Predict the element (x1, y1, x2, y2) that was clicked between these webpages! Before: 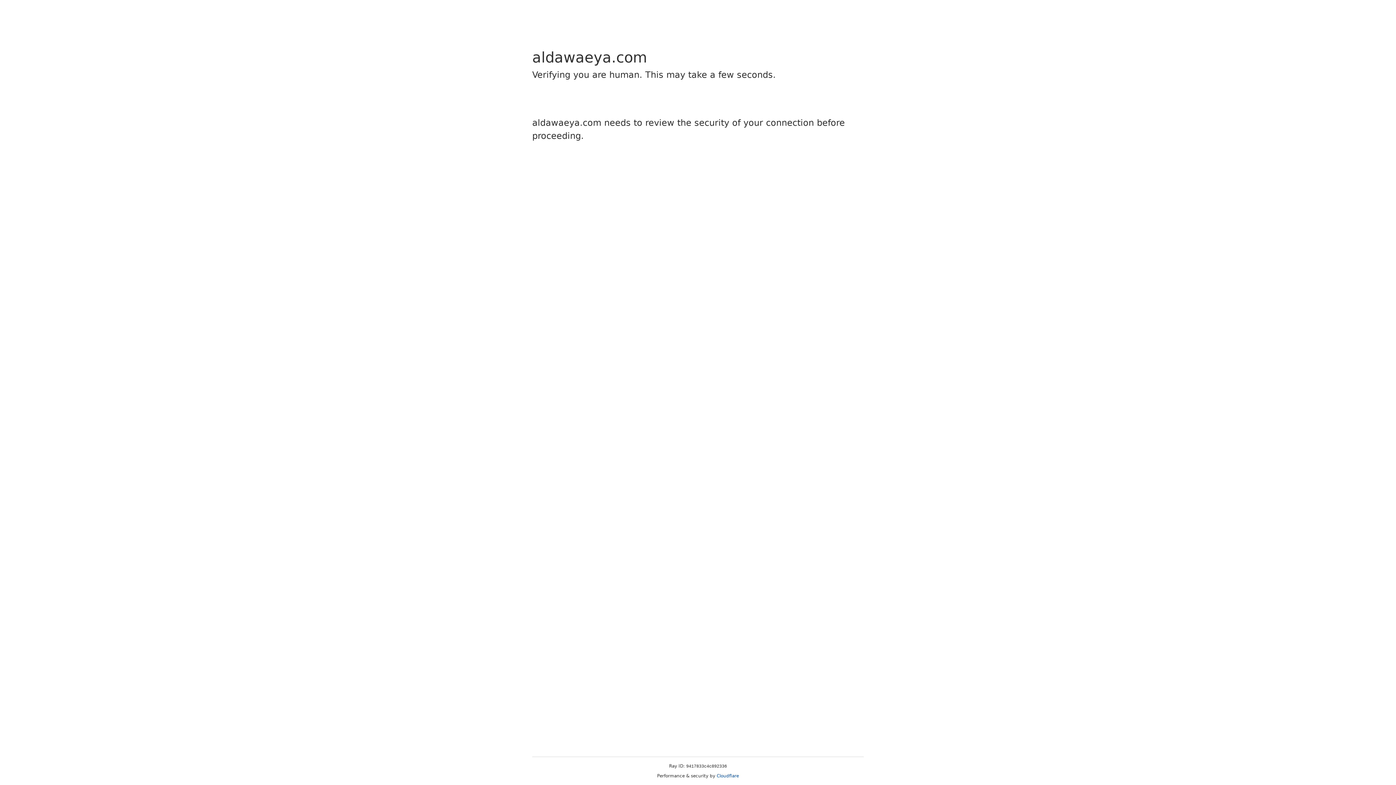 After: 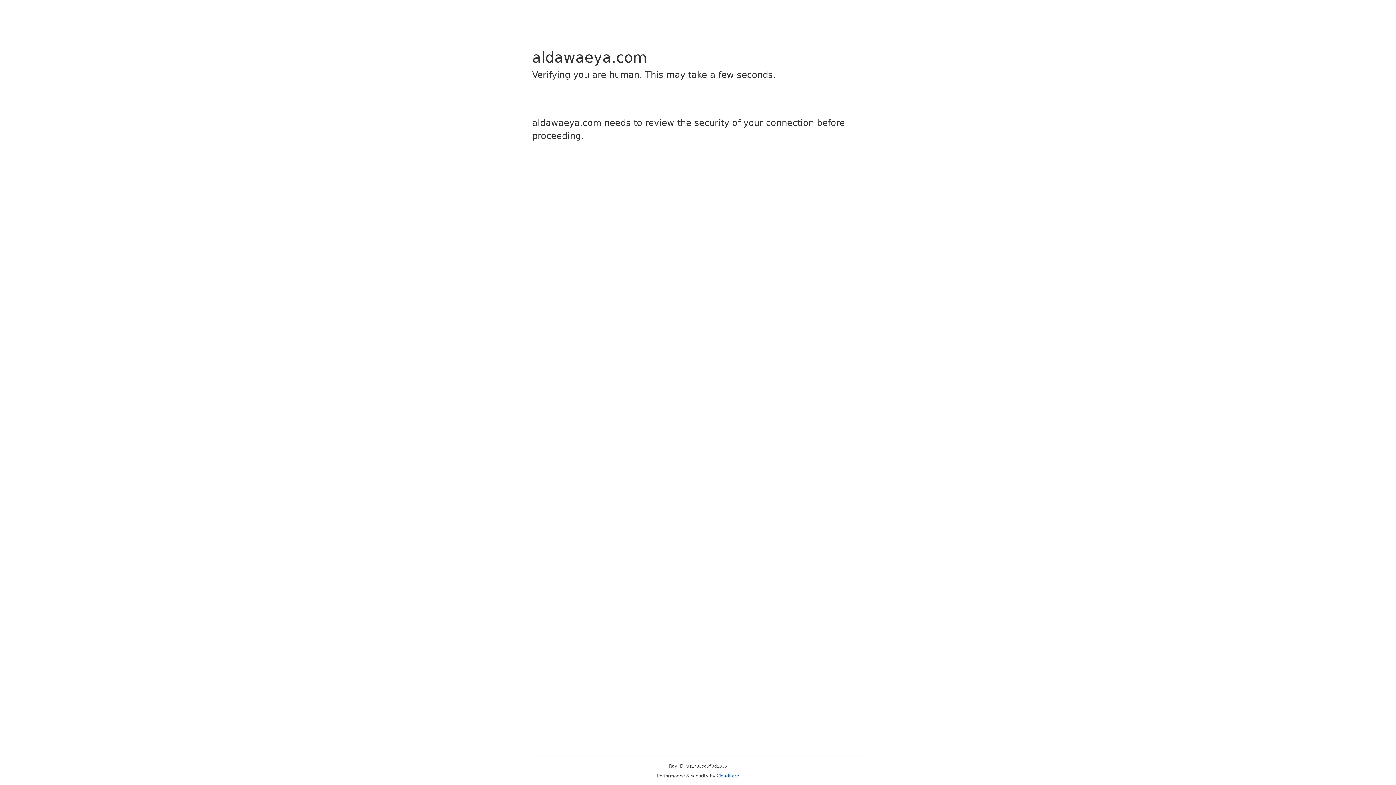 Action: label: Cloudflare bbox: (716, 773, 739, 778)